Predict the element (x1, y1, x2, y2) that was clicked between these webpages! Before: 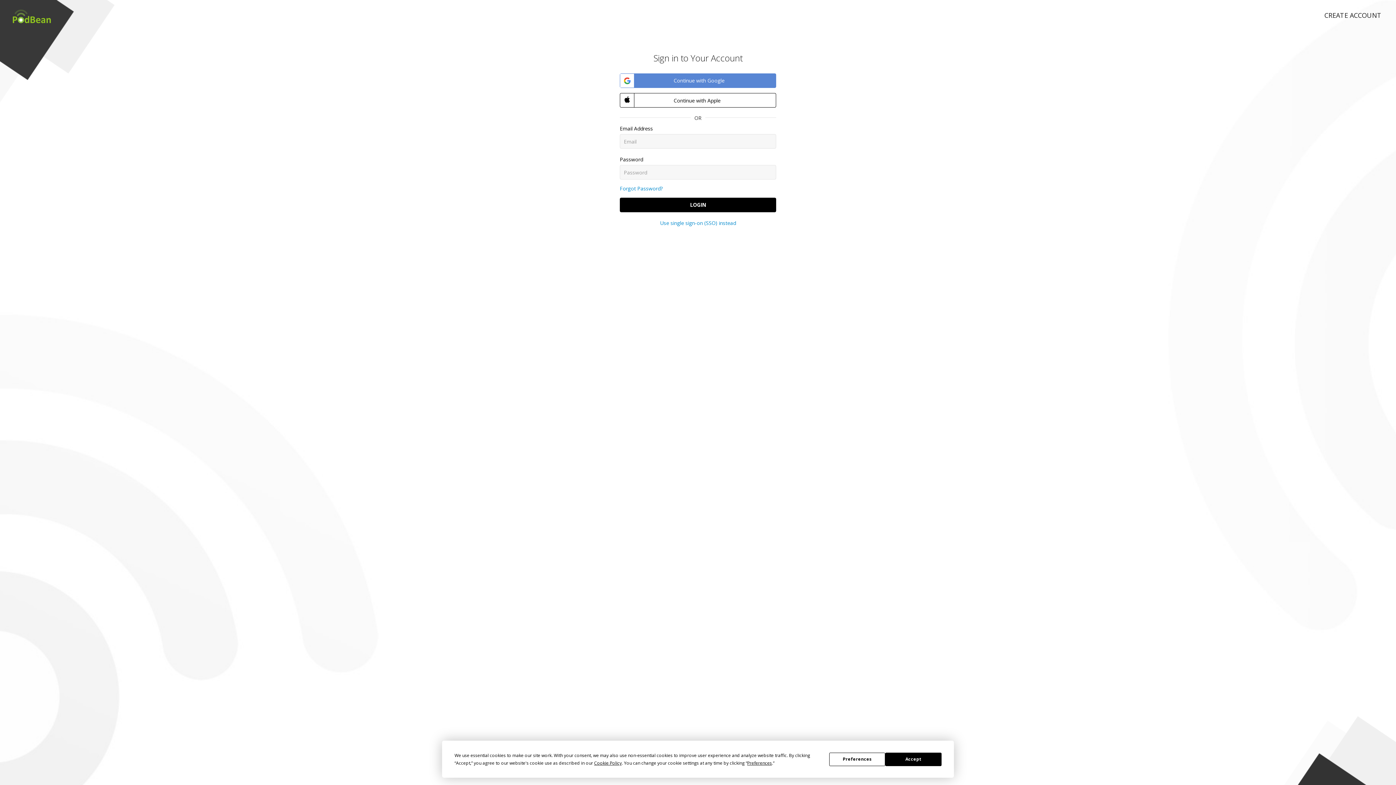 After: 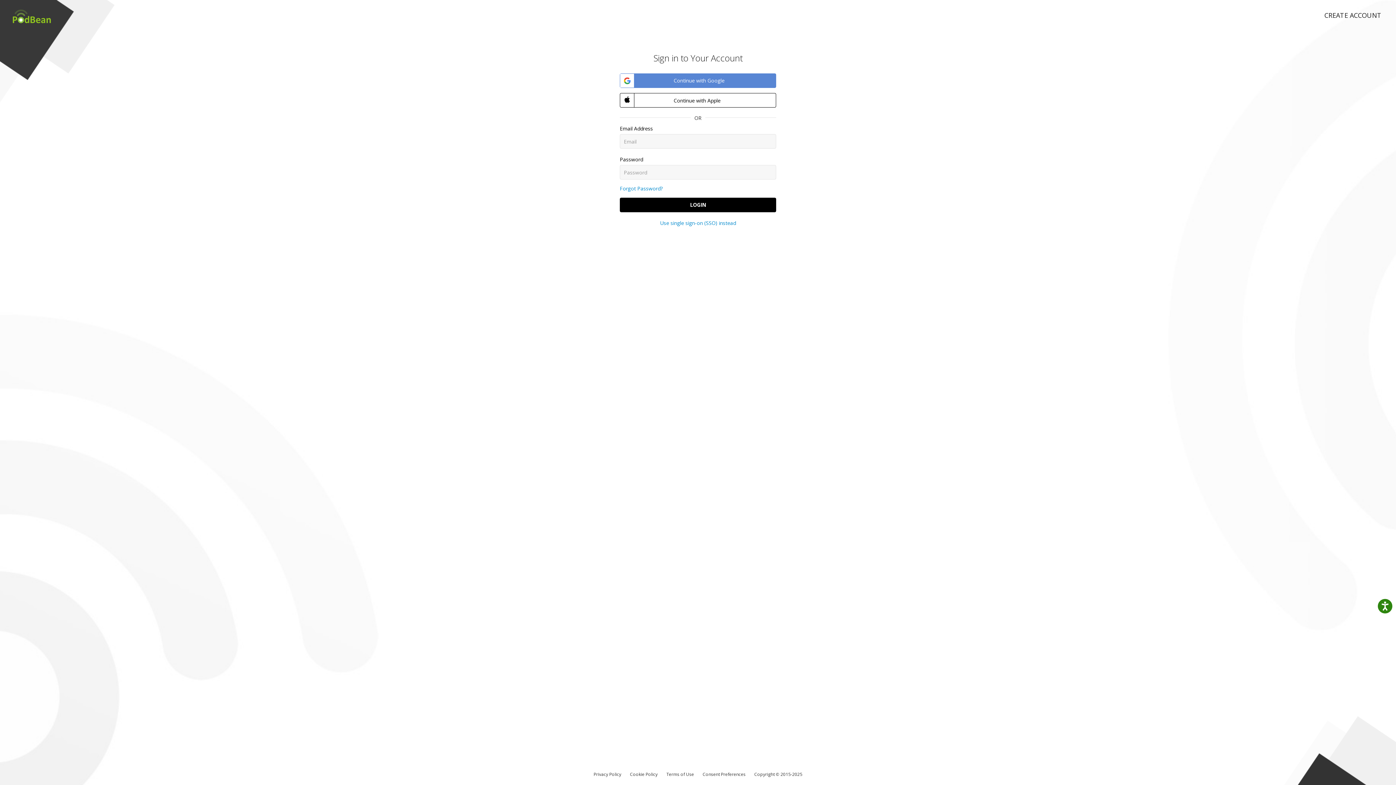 Action: label: Accept bbox: (885, 752, 941, 766)